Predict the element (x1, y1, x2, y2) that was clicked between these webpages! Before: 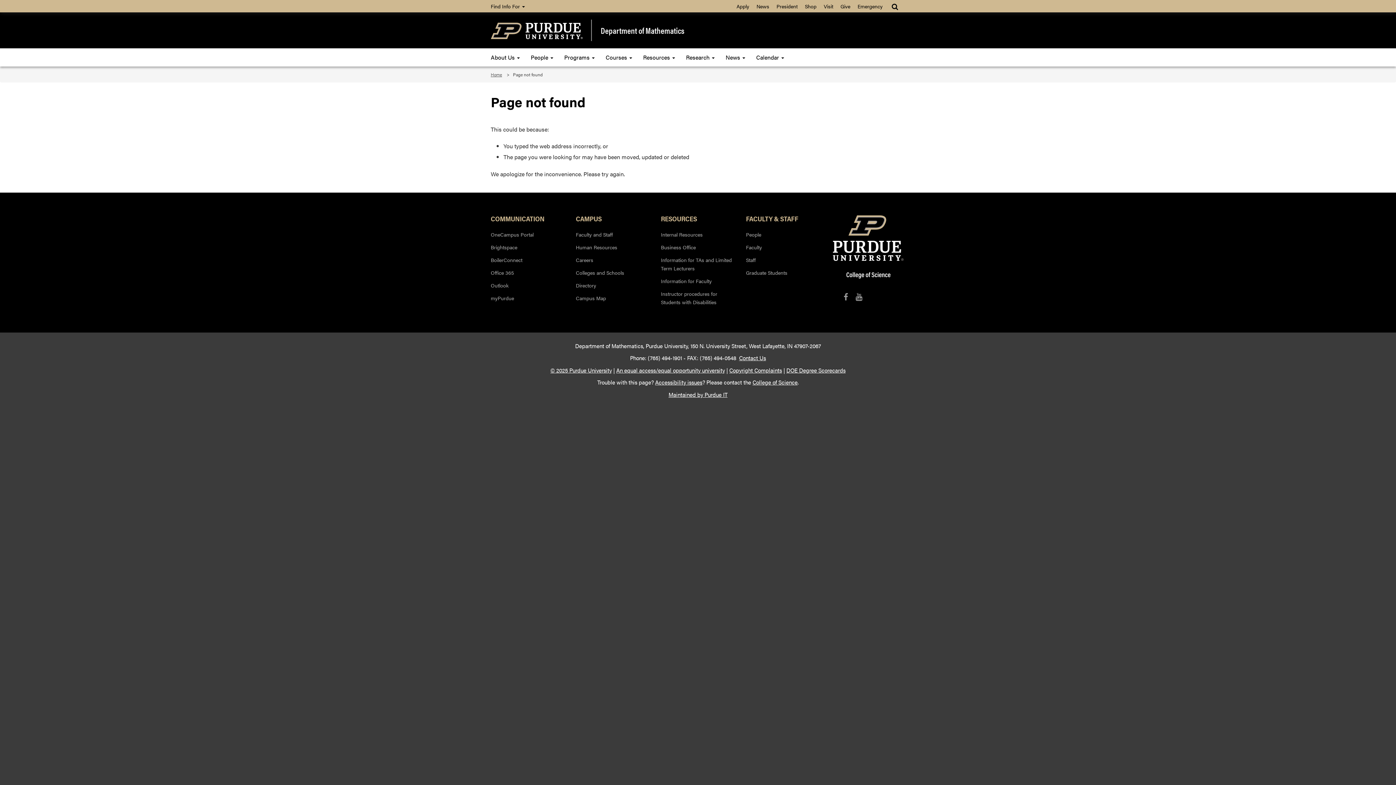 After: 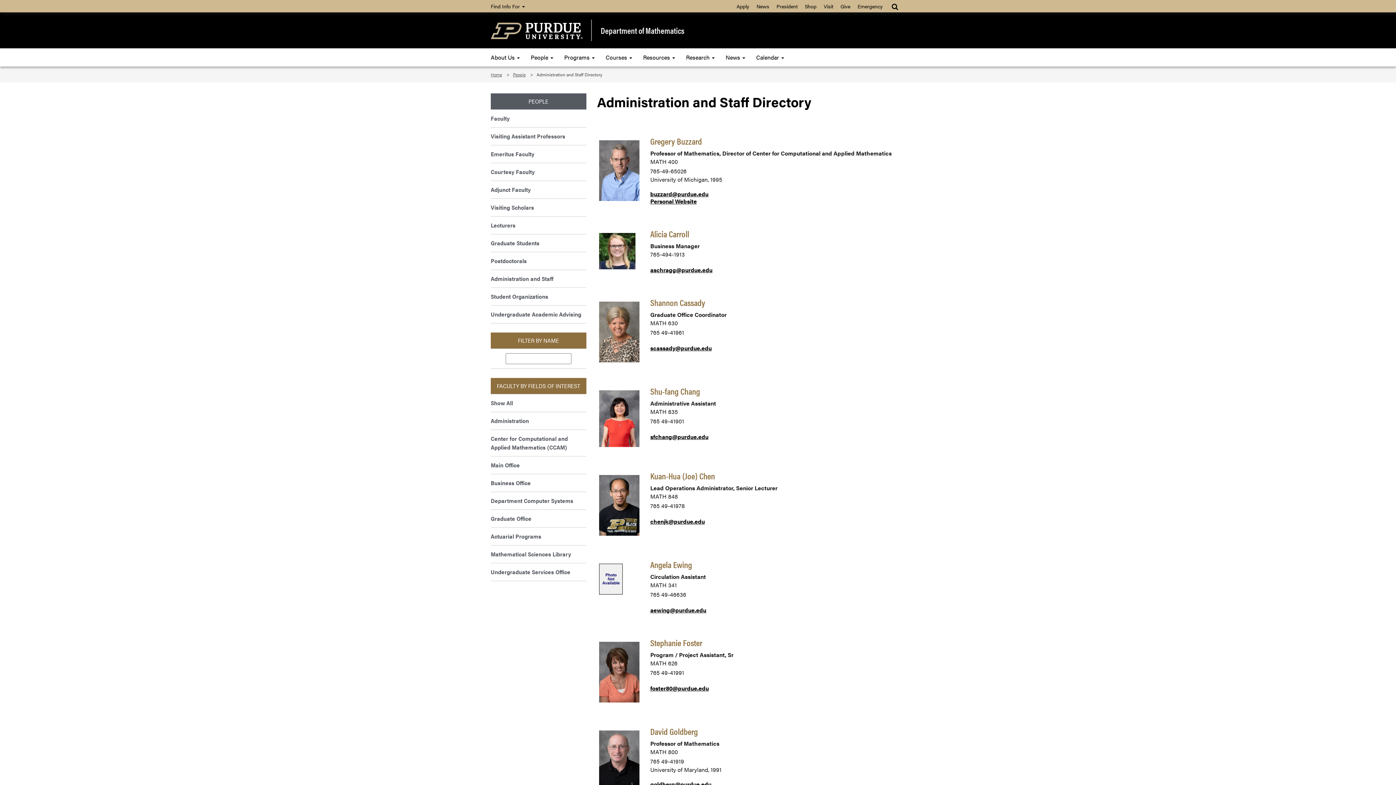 Action: label: Staff bbox: (746, 252, 820, 265)